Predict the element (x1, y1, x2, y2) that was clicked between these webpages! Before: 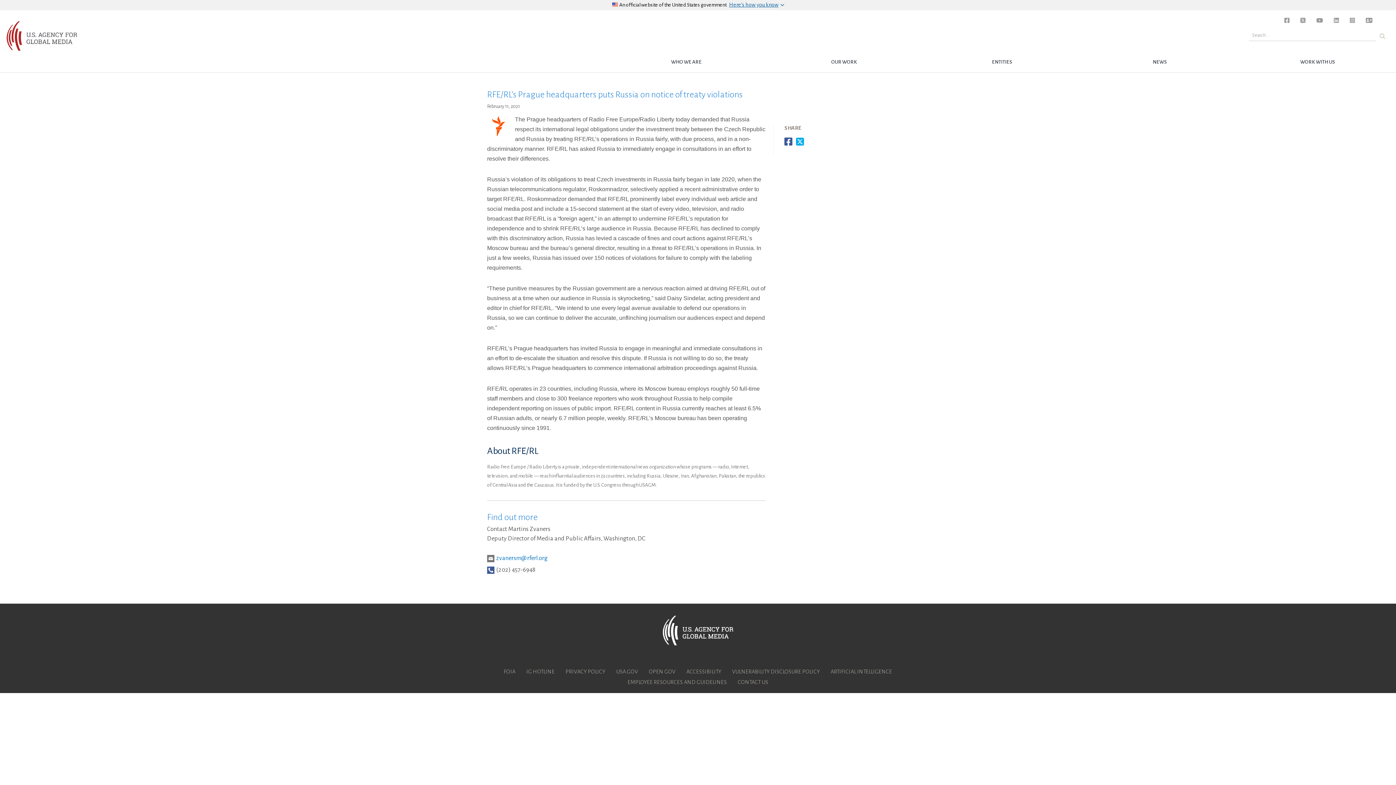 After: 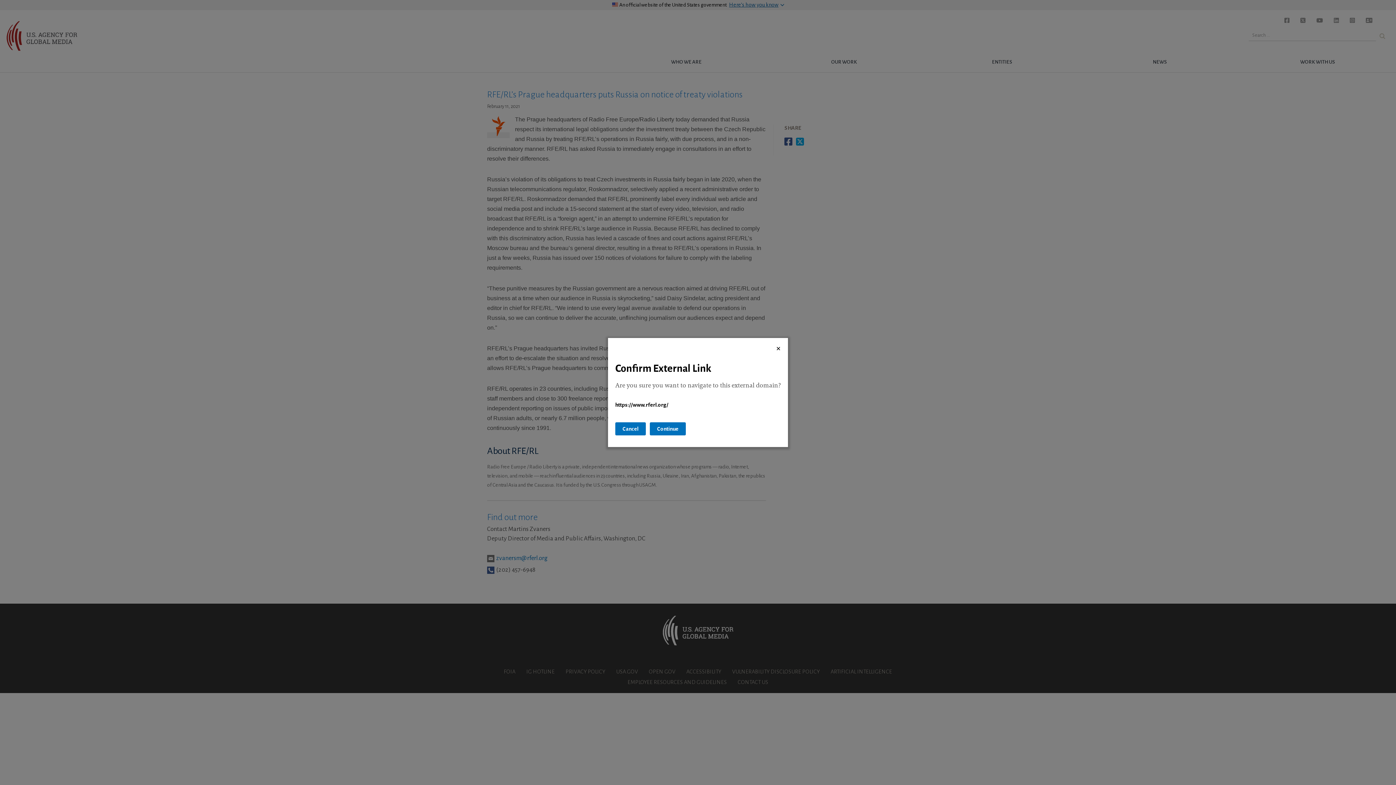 Action: bbox: (487, 132, 509, 138)